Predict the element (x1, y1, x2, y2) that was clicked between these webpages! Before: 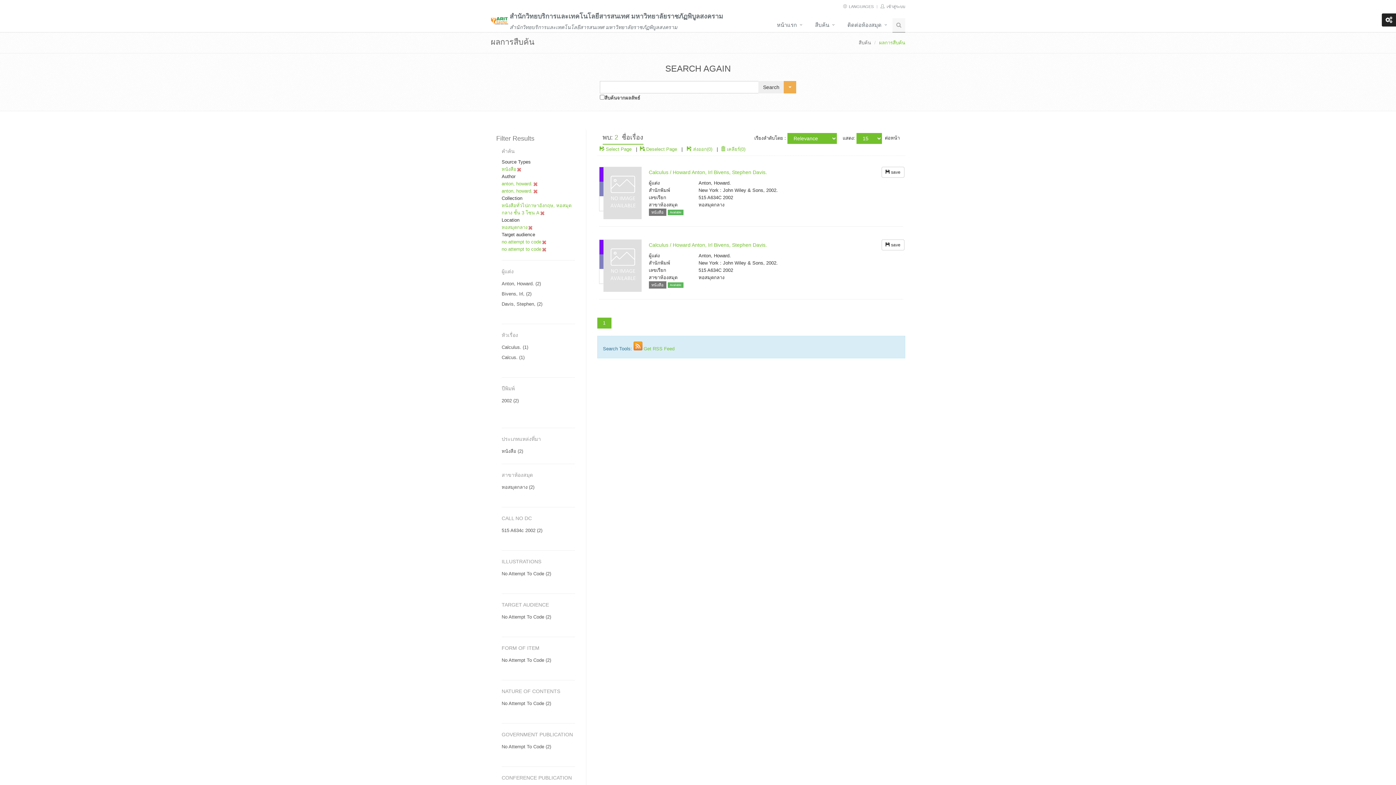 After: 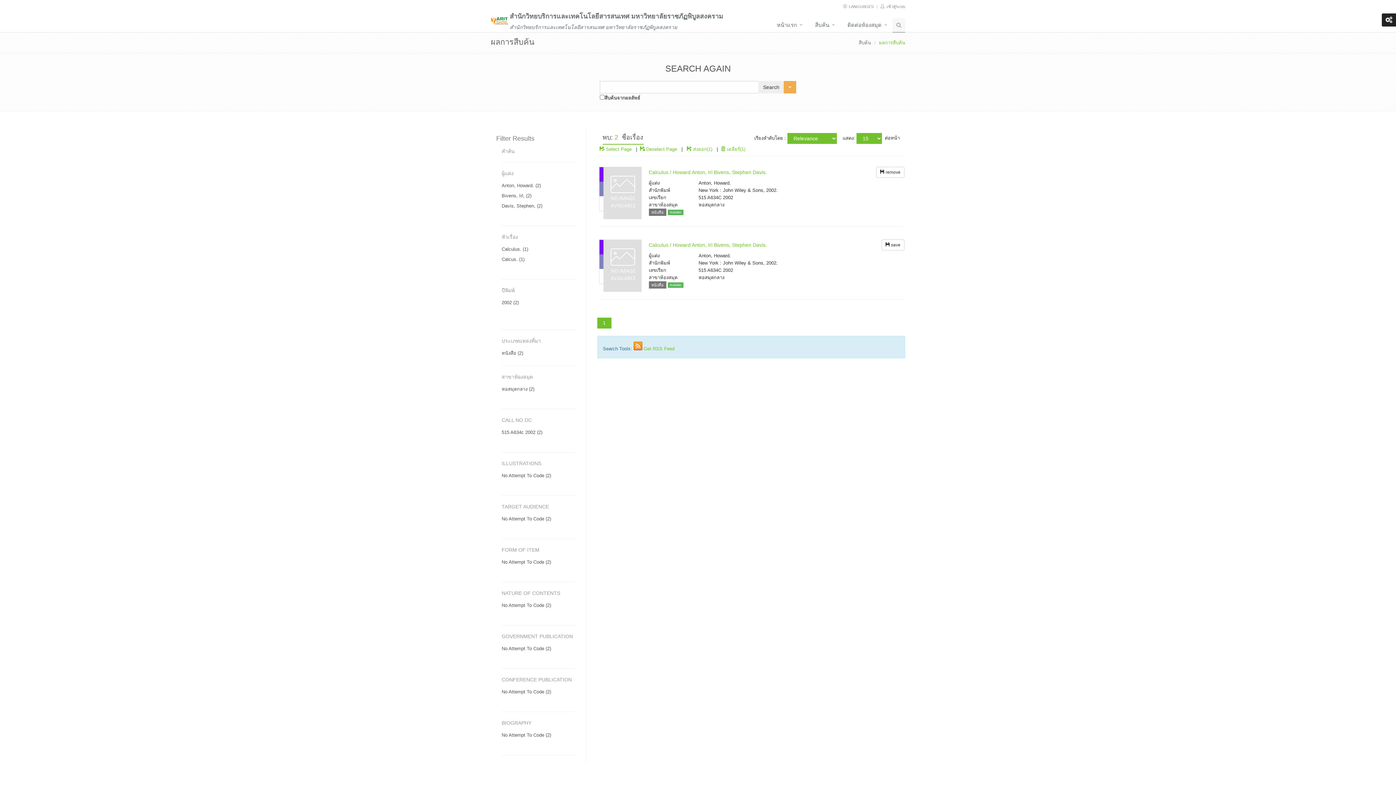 Action: label:  save bbox: (881, 166, 904, 177)